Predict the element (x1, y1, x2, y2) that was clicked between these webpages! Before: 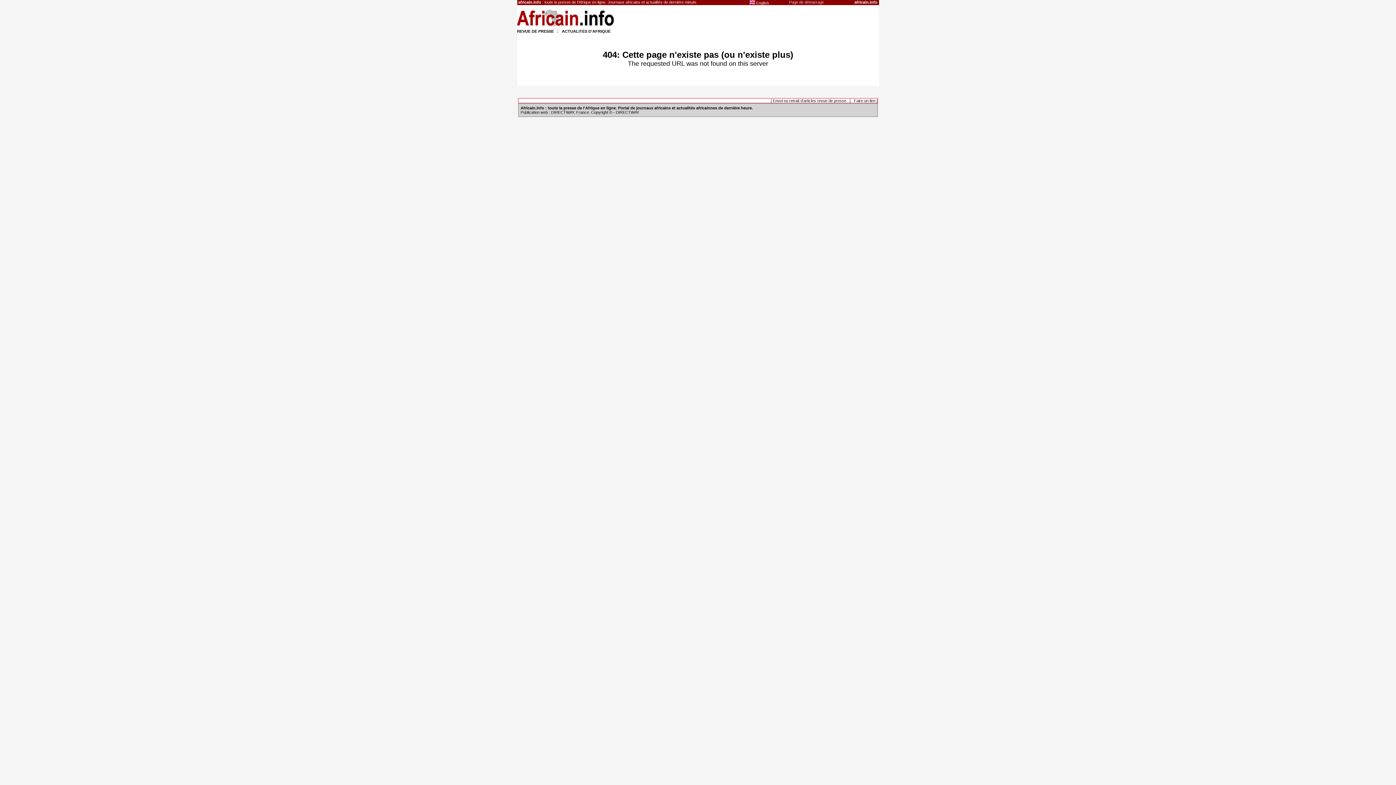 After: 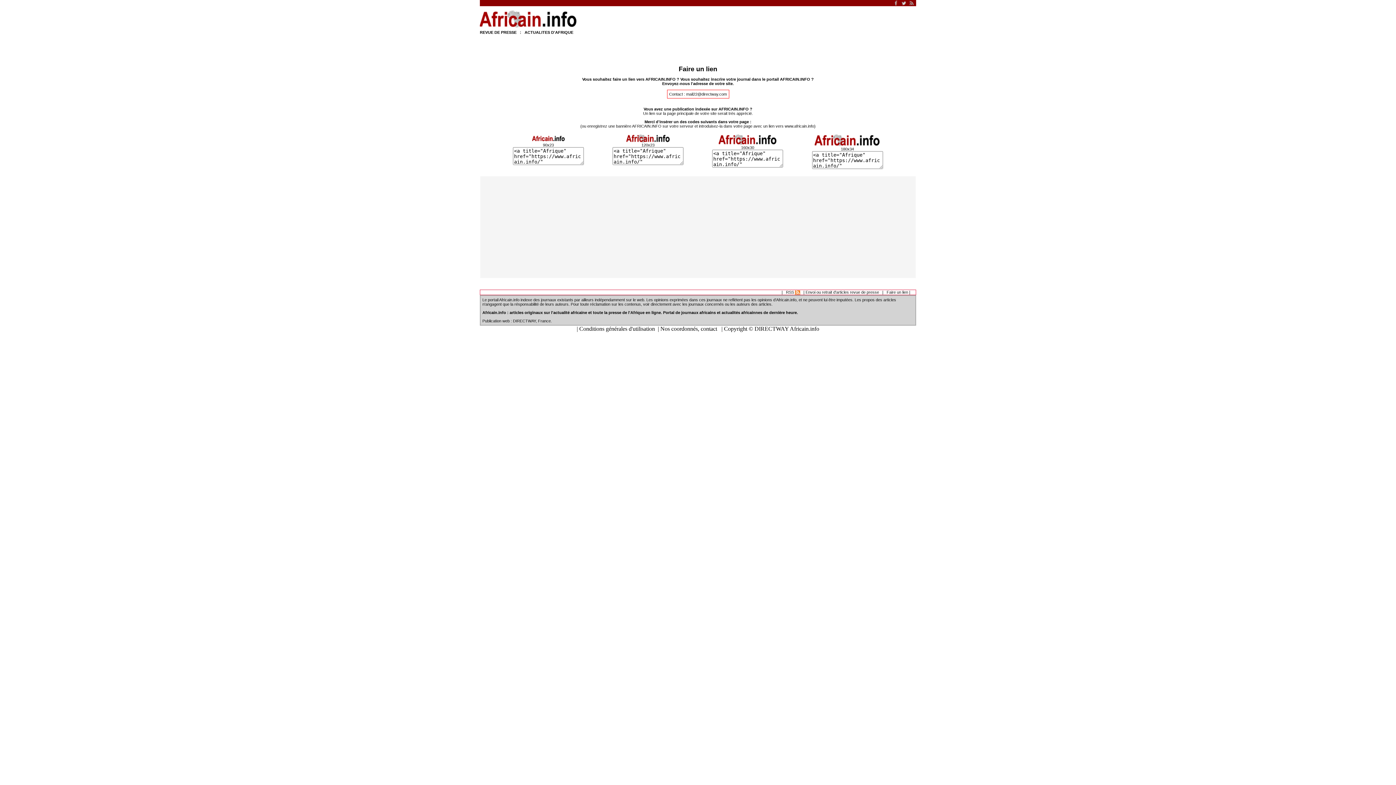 Action: label: Faire un lien bbox: (854, 98, 875, 102)